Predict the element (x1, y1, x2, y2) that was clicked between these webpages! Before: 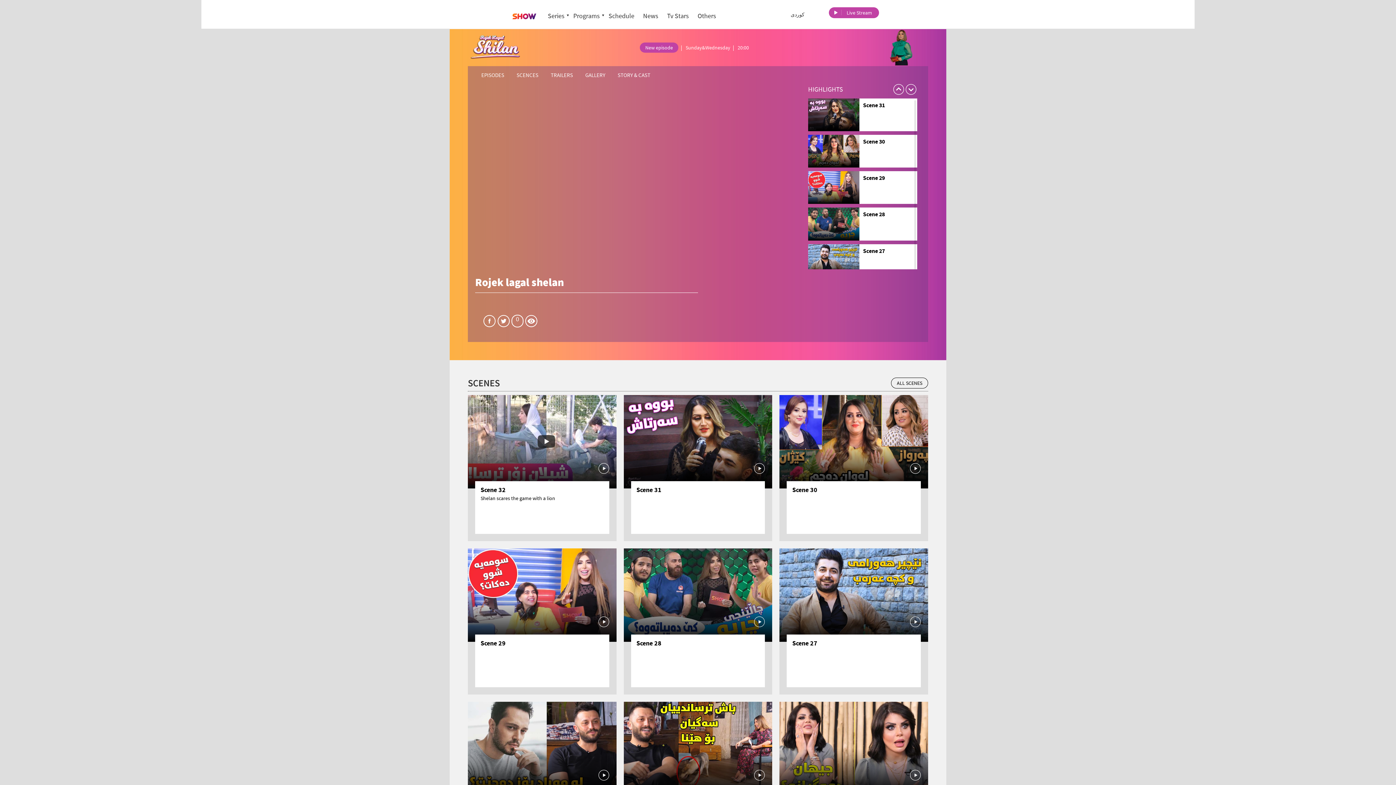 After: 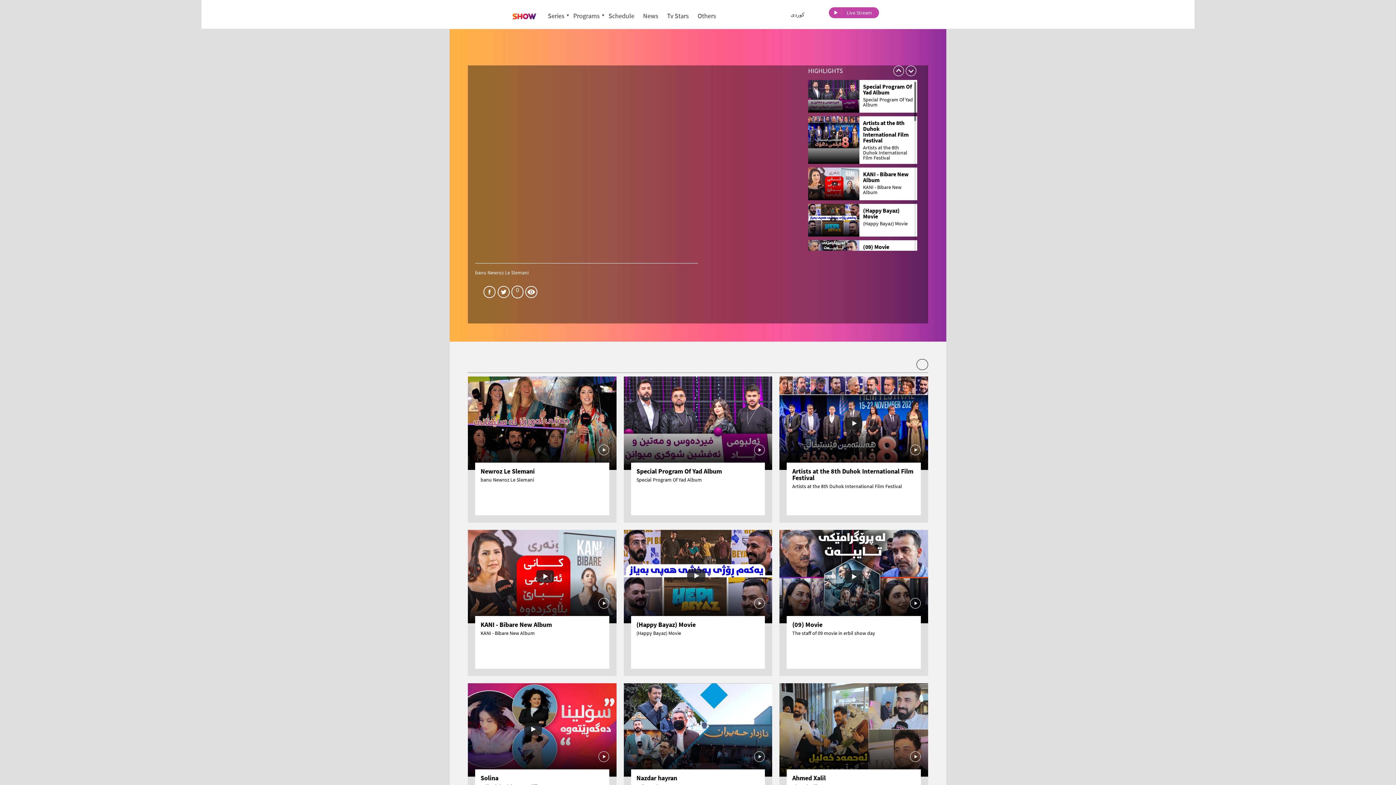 Action: bbox: (643, 8, 658, 23) label: News